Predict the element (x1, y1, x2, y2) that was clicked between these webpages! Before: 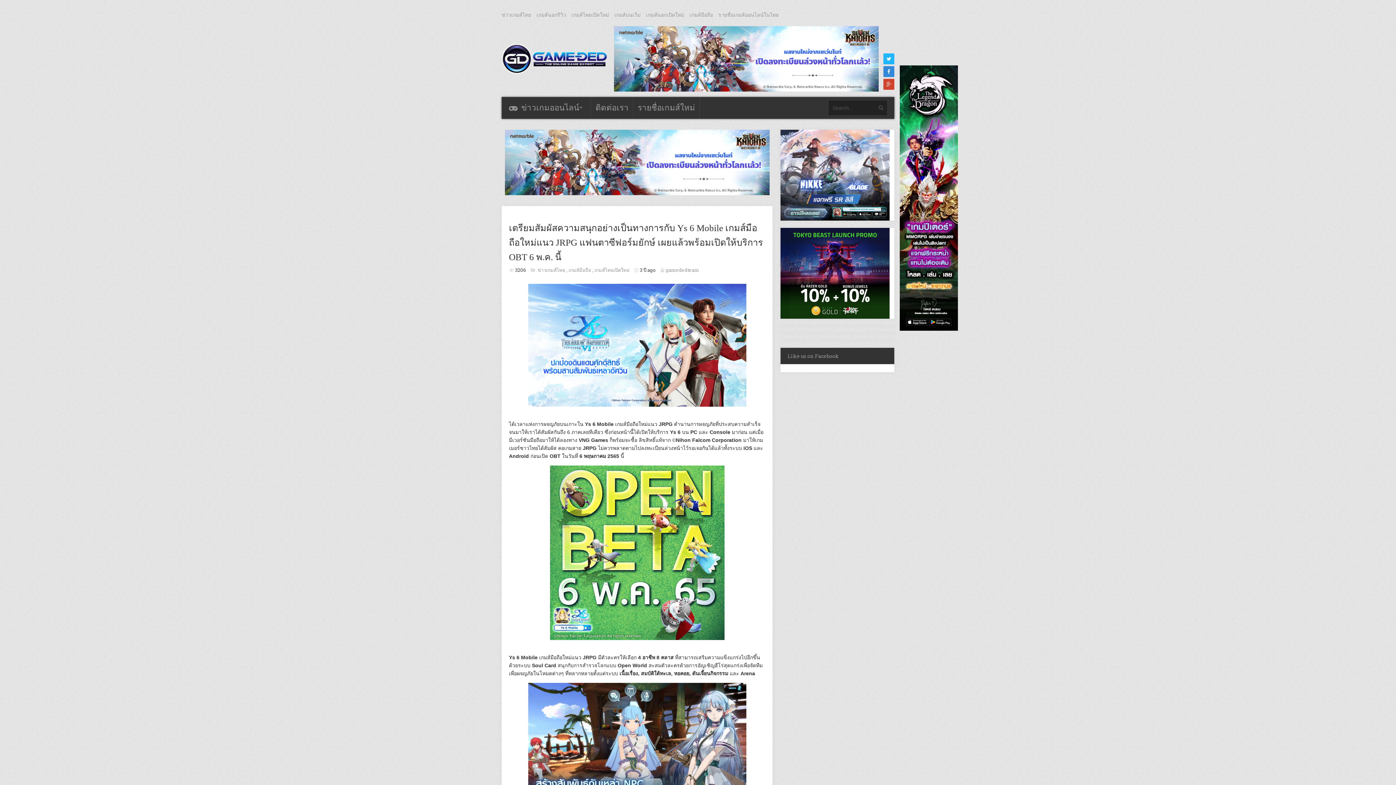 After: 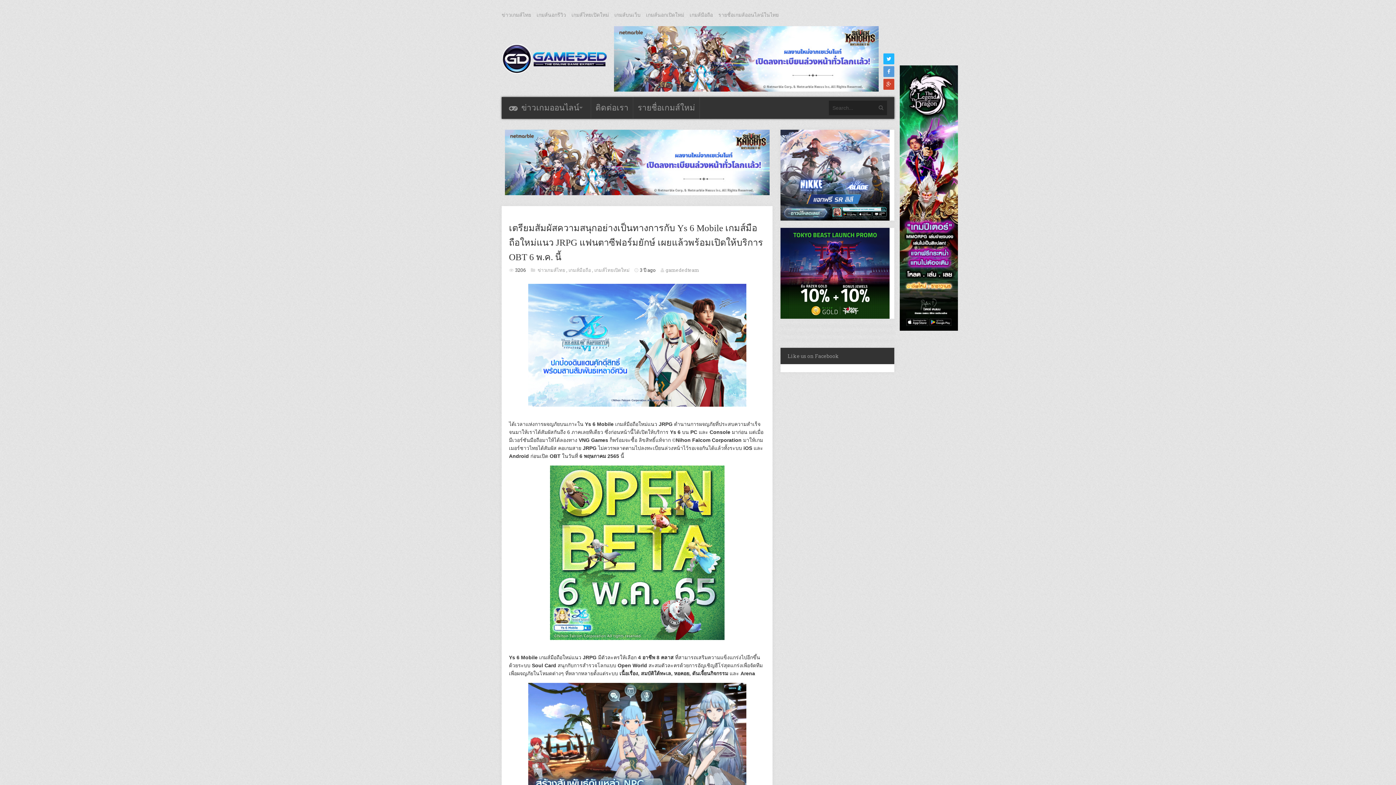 Action: bbox: (883, 66, 894, 77)